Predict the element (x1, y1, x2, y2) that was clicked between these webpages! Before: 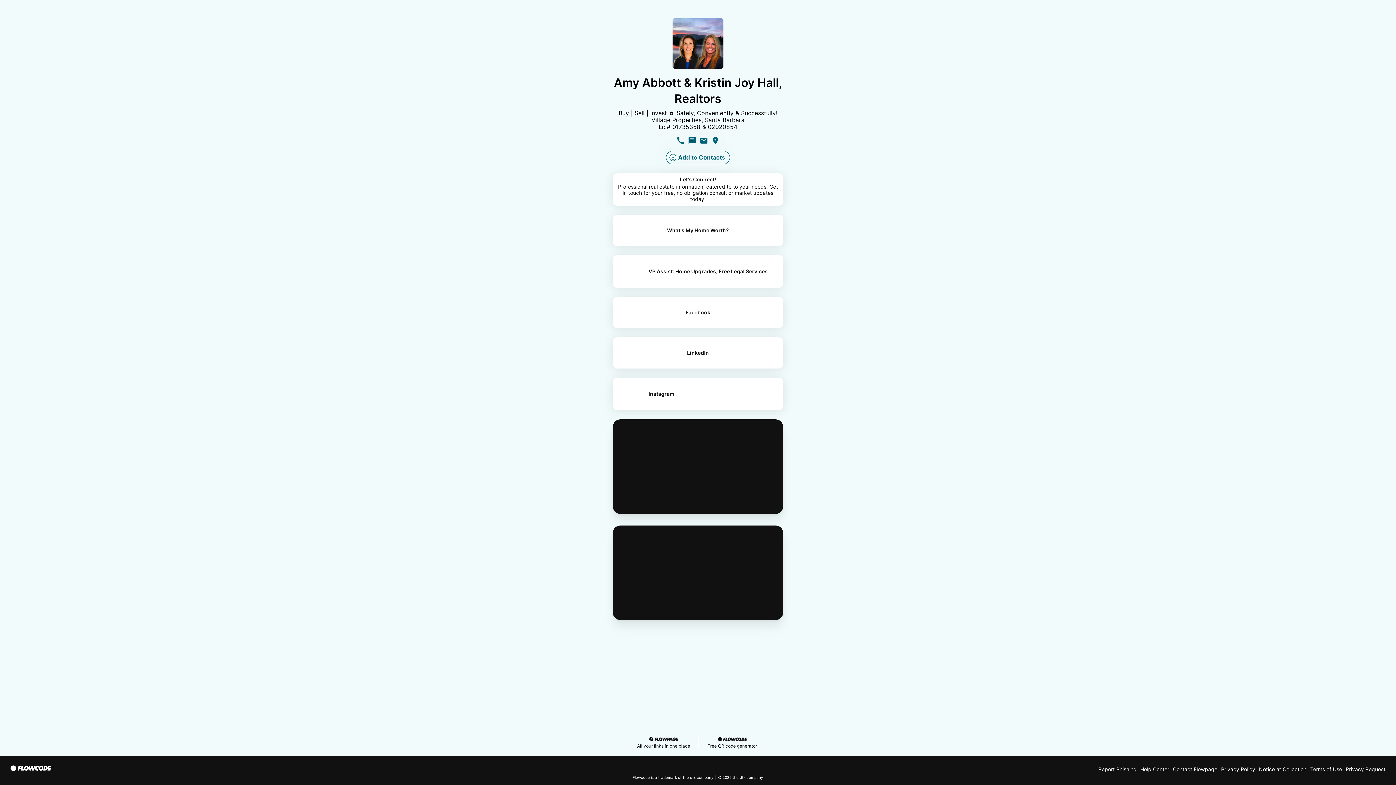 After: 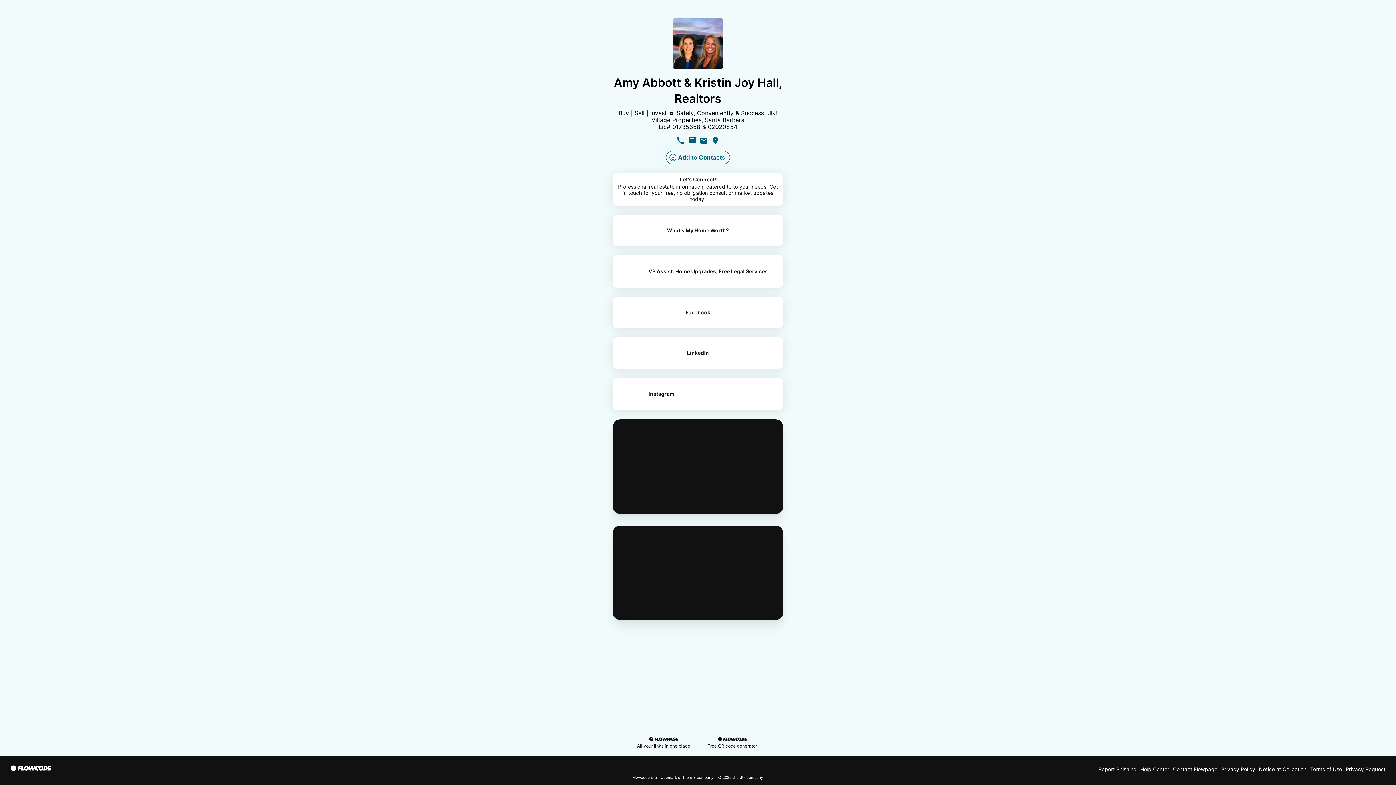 Action: bbox: (613, 255, 783, 288) label: VP Assist: Home Upgrades, Free Legal Services